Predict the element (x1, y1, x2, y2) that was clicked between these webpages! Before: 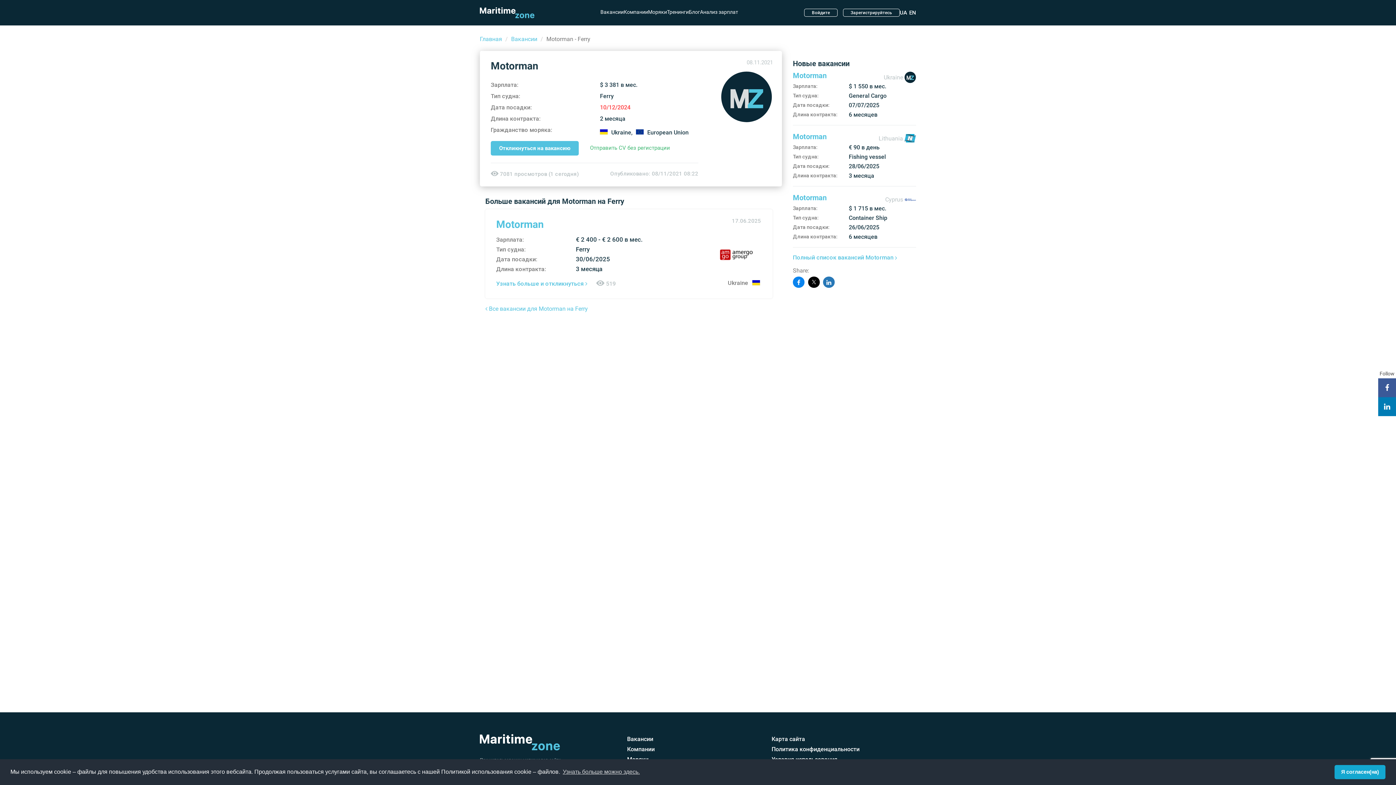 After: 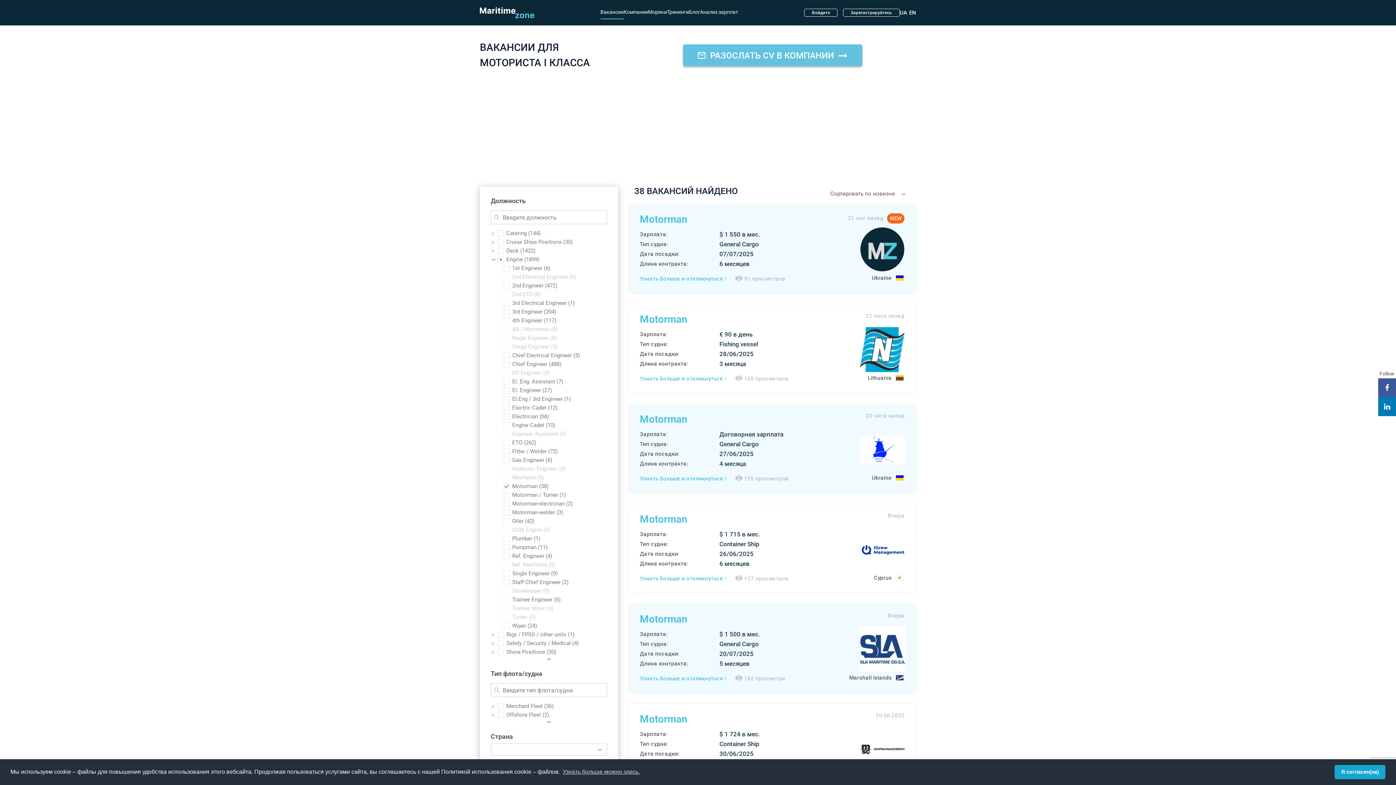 Action: bbox: (793, 254, 916, 260) label: Полный список вакансий Motorman 